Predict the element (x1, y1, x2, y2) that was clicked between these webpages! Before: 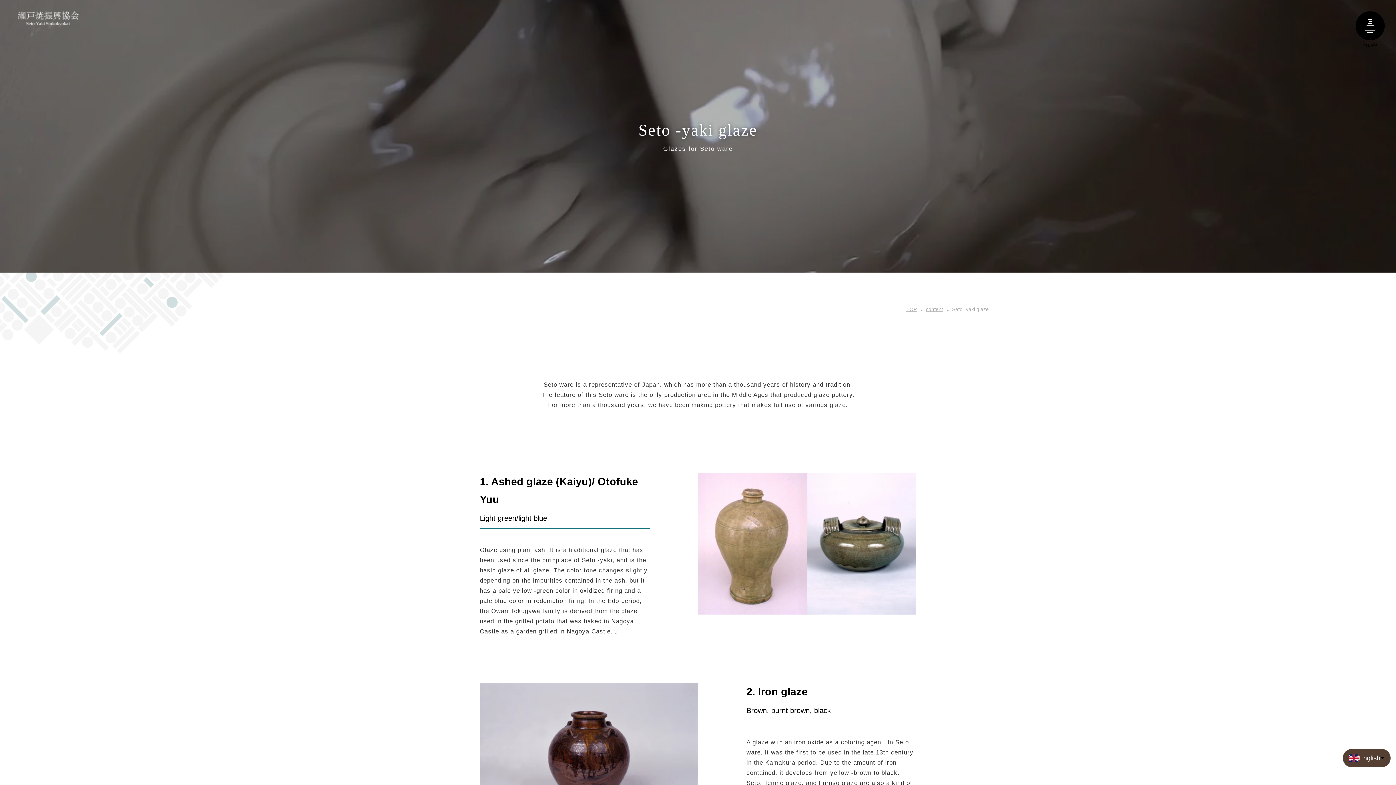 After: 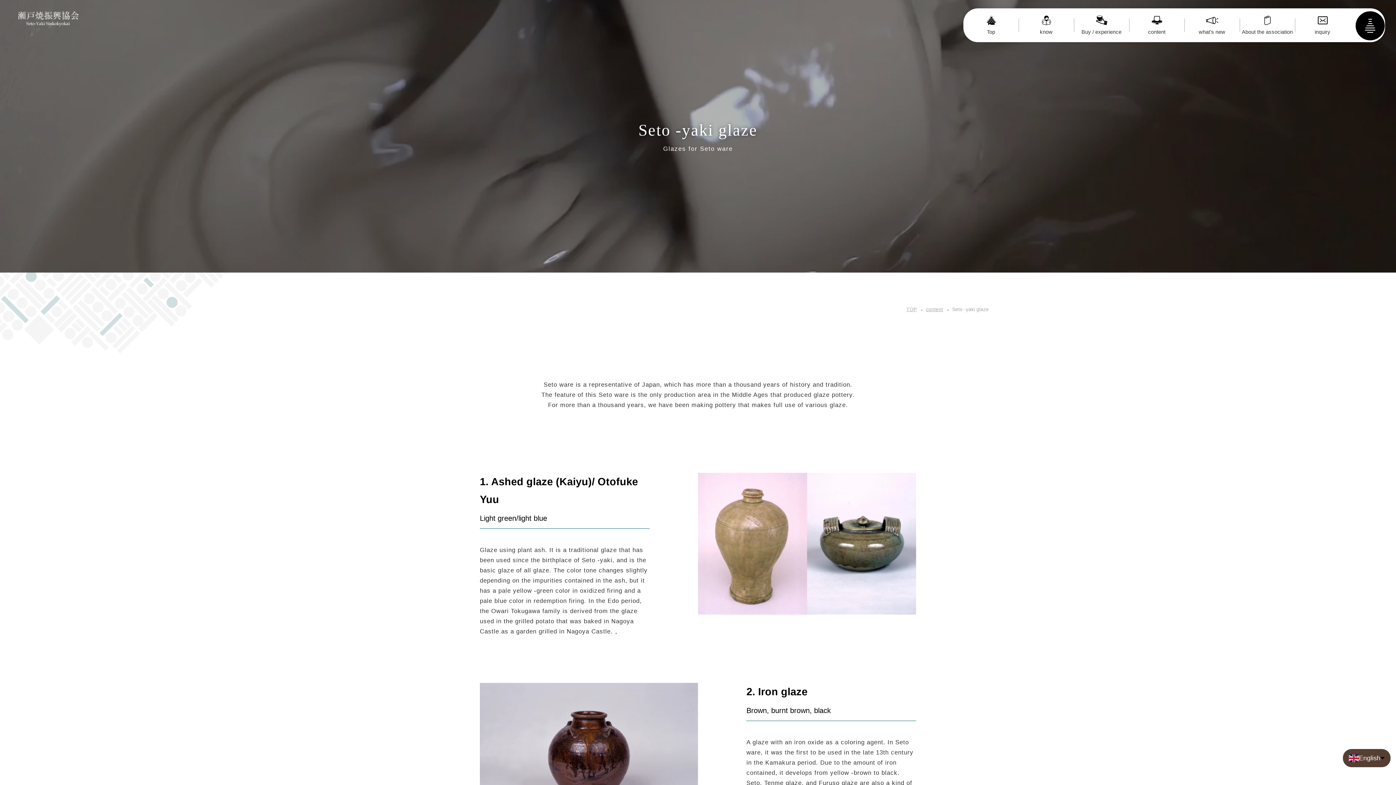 Action: bbox: (1355, 11, 1385, 40) label: メニューを開く